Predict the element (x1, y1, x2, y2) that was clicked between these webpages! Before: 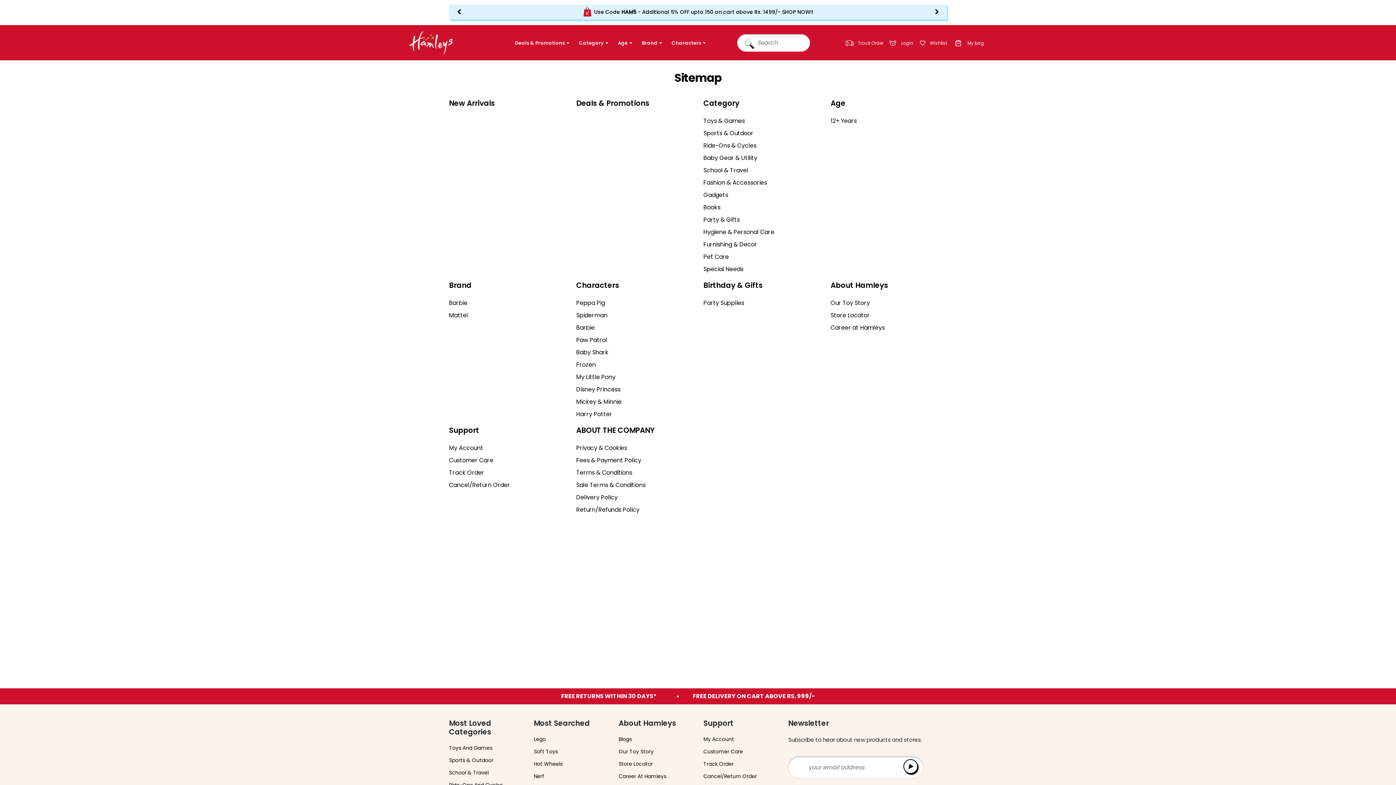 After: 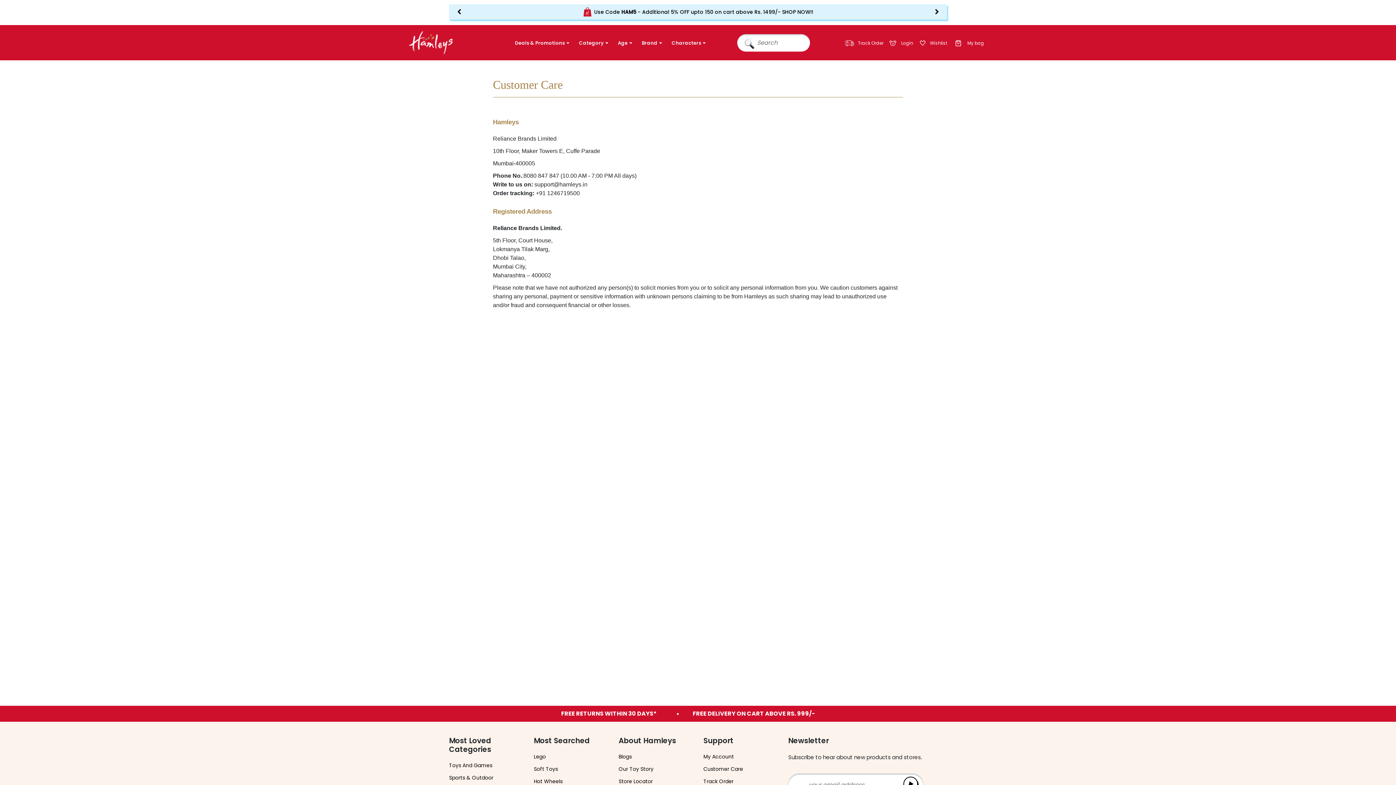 Action: bbox: (703, 718, 743, 726) label: Customer Care